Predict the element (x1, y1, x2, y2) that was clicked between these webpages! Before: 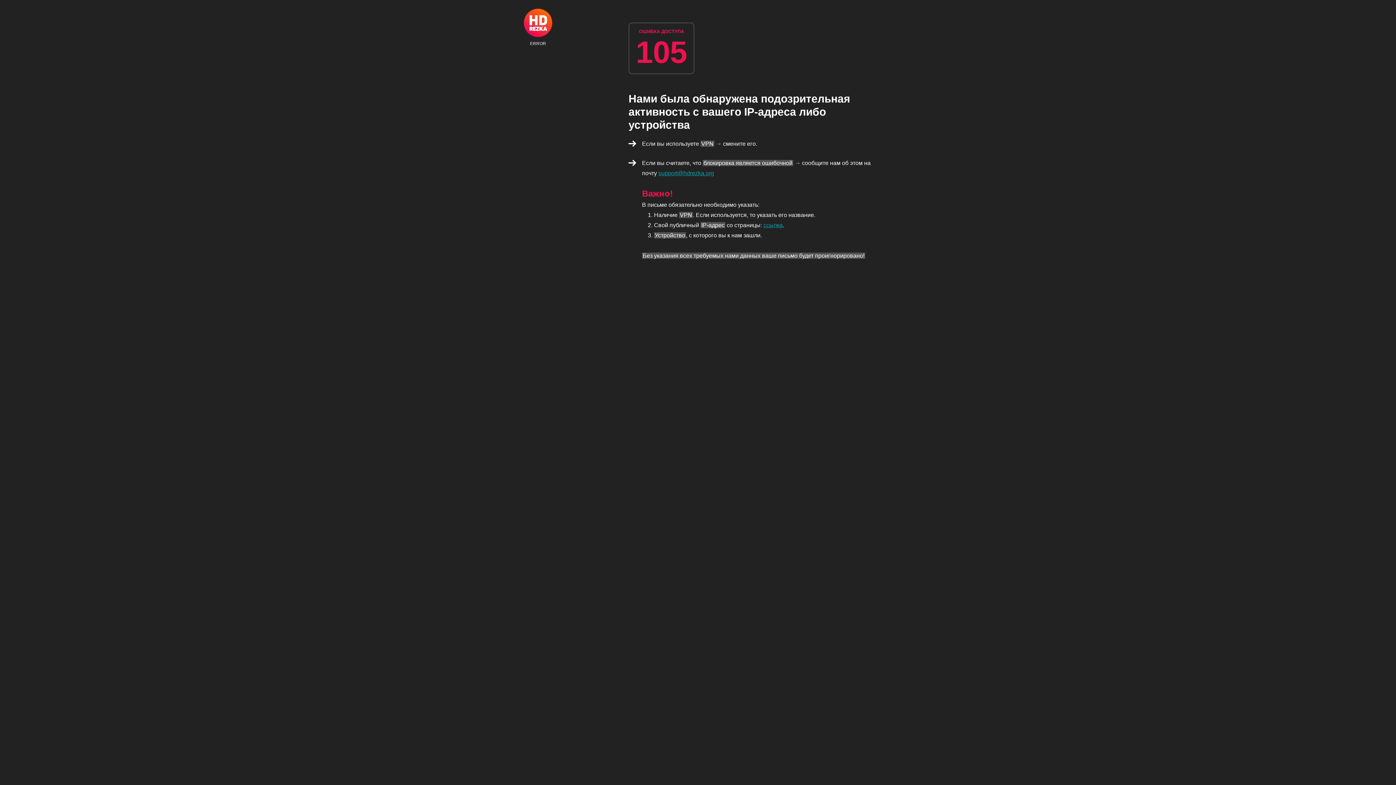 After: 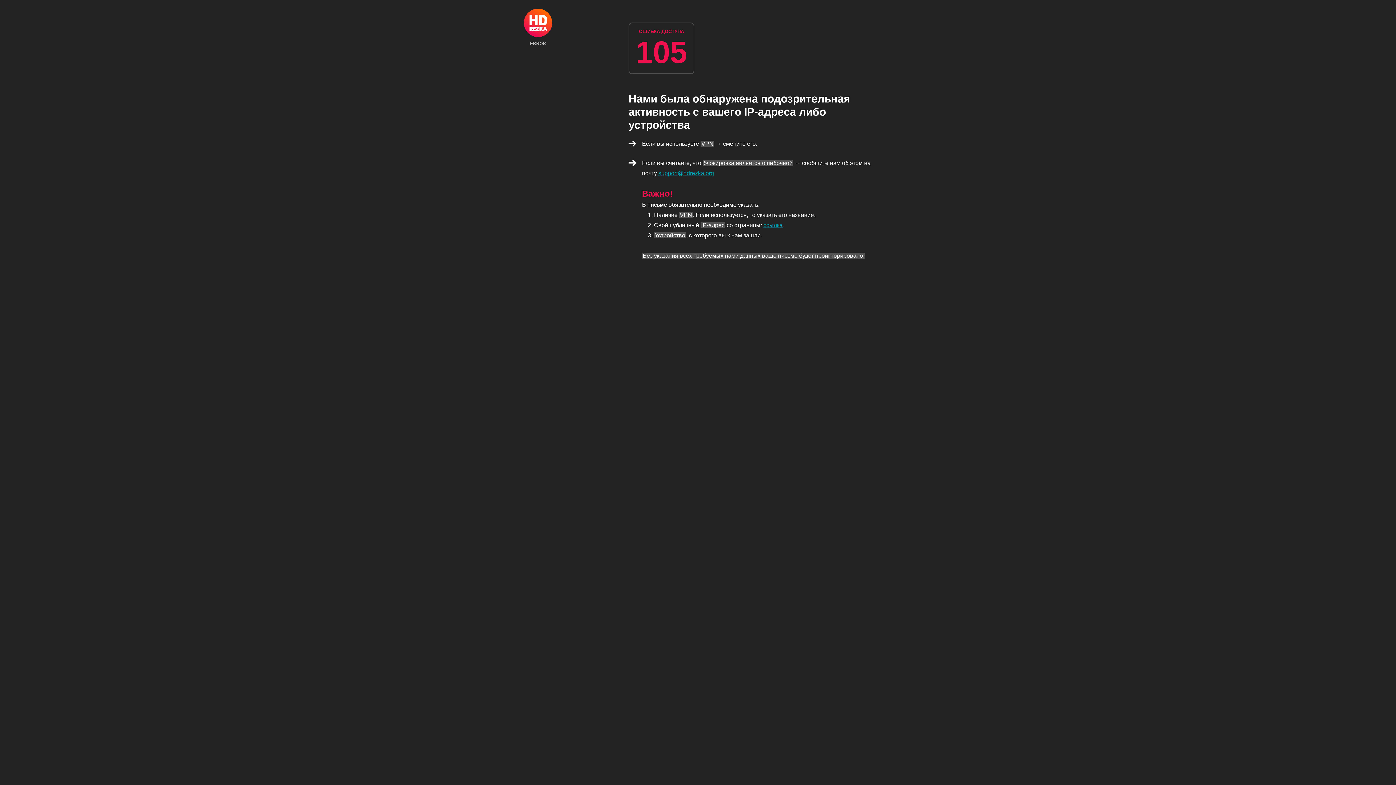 Action: bbox: (524, 8, 552, 45) label: ERROR